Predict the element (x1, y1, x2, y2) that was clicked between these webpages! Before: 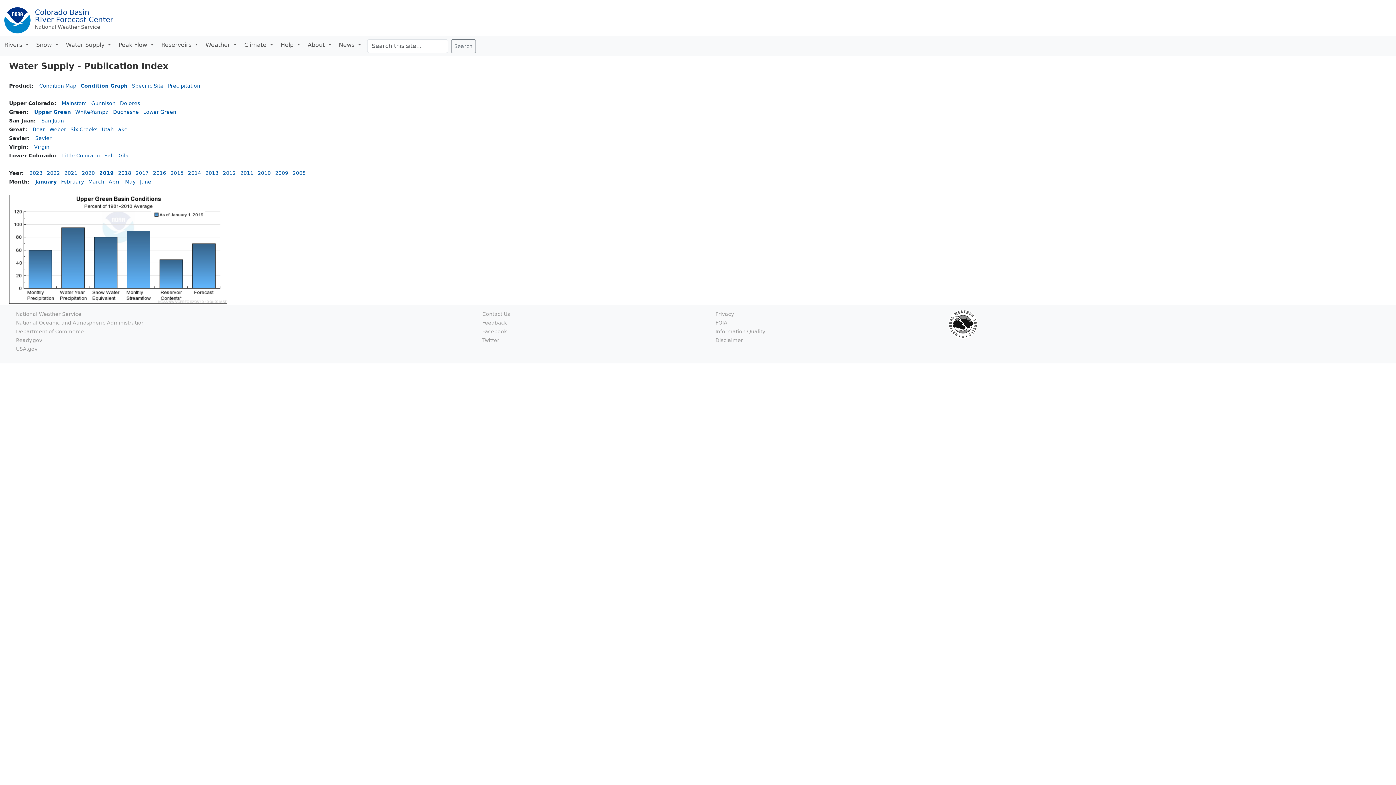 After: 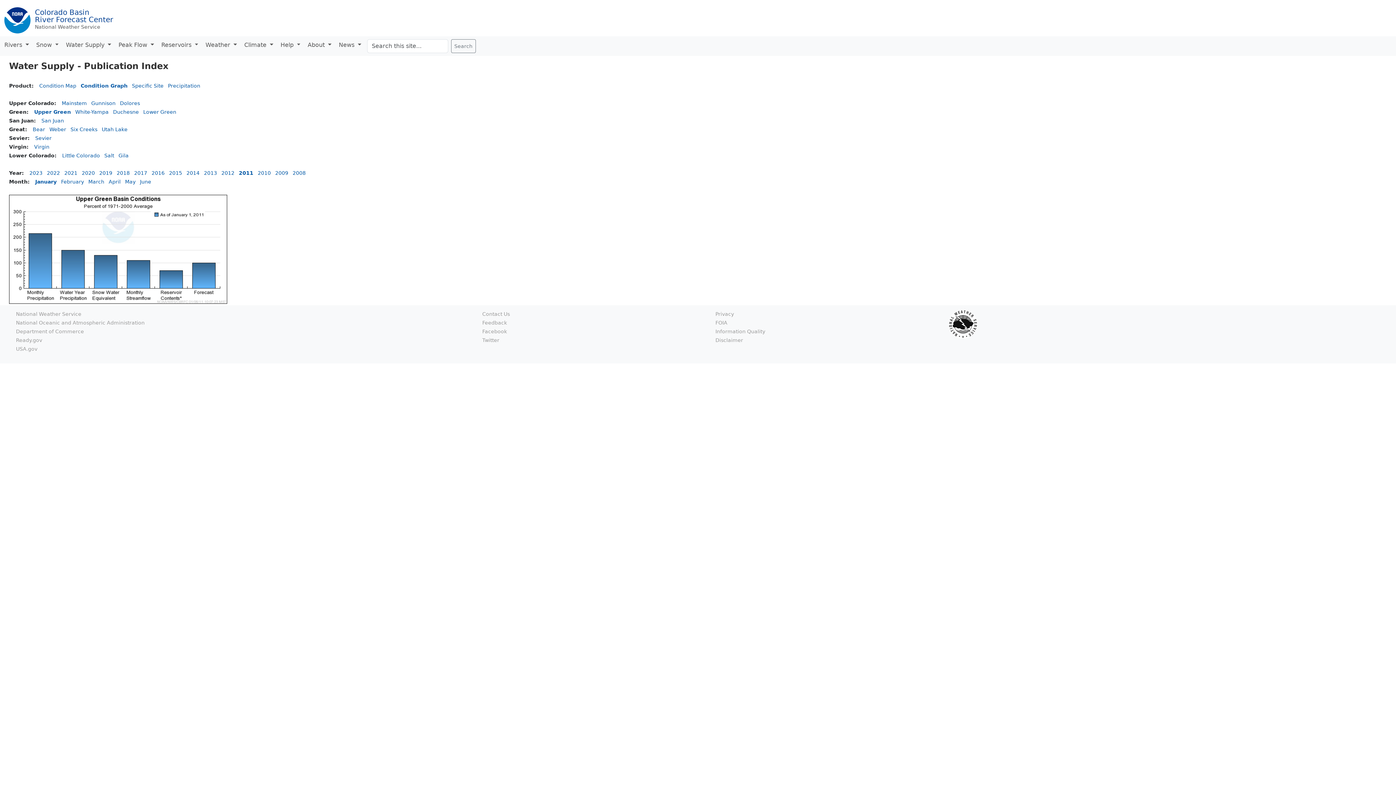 Action: bbox: (240, 170, 253, 176) label: 2011